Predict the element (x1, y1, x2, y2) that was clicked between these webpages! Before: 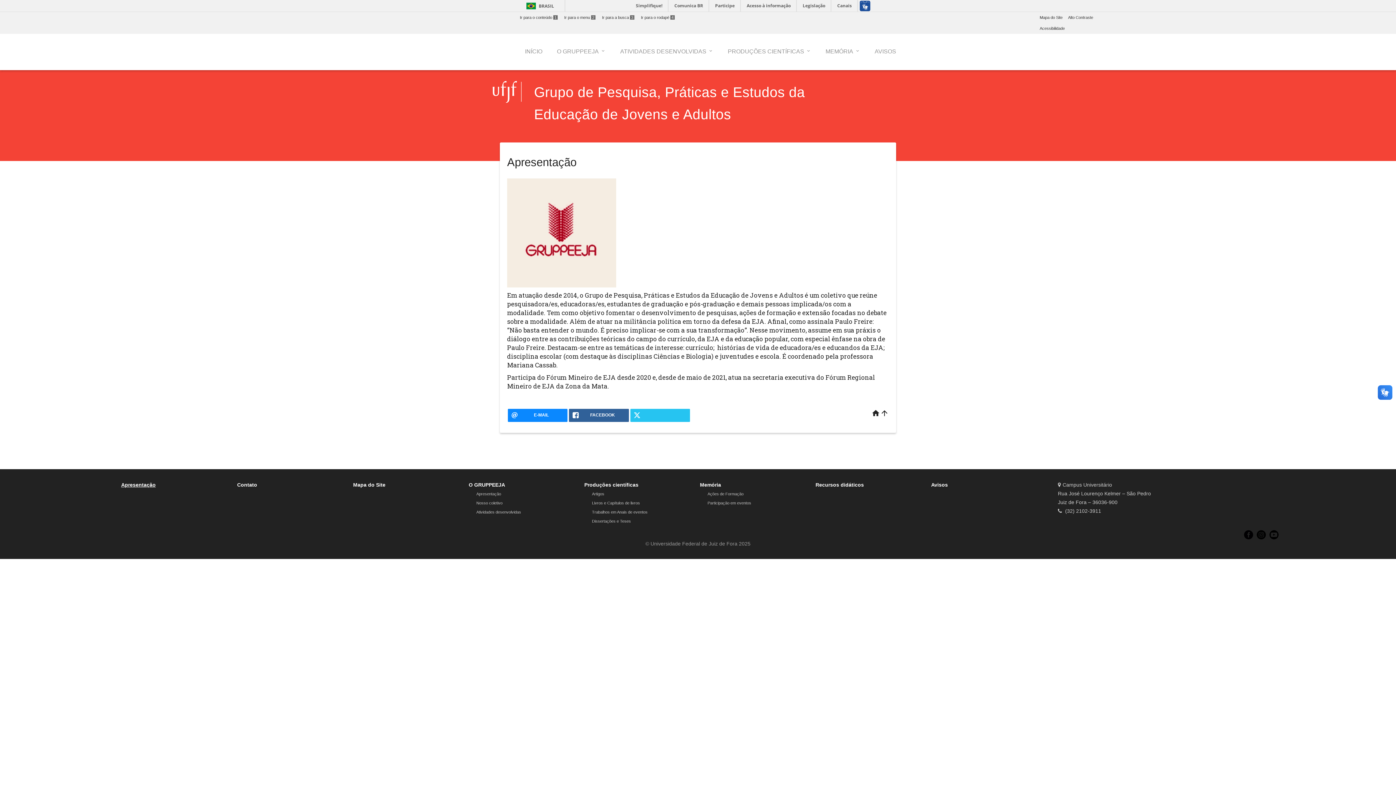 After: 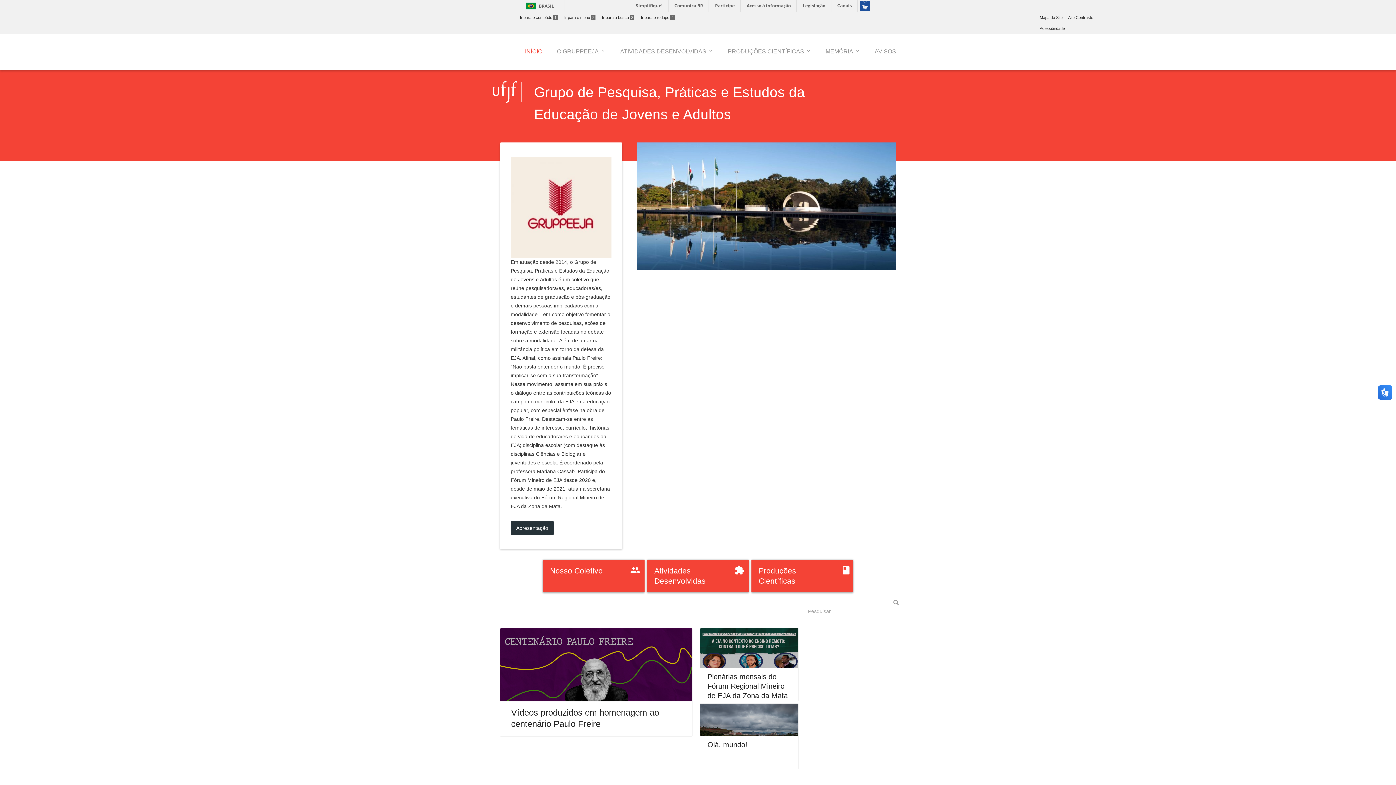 Action: label: INÍCIO bbox: (517, 33, 549, 70)